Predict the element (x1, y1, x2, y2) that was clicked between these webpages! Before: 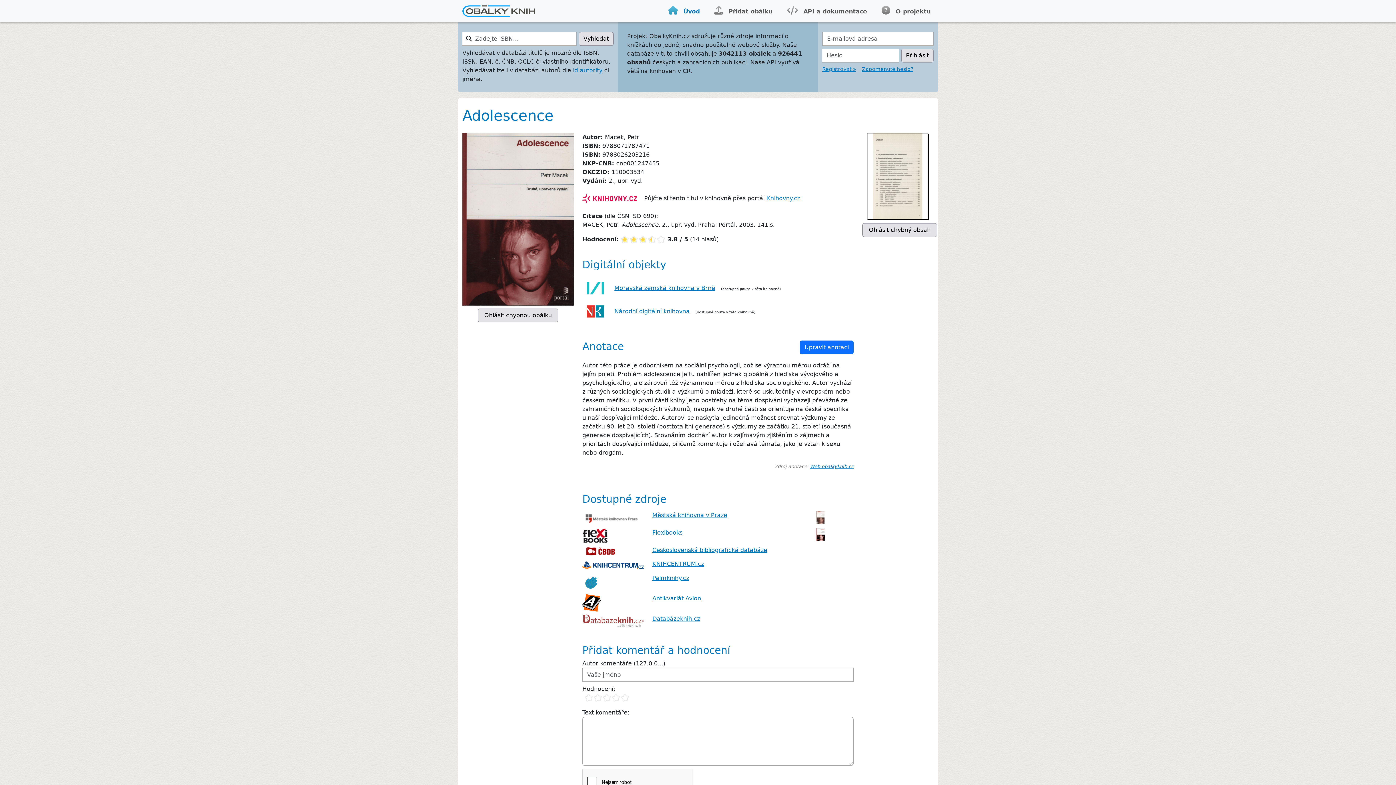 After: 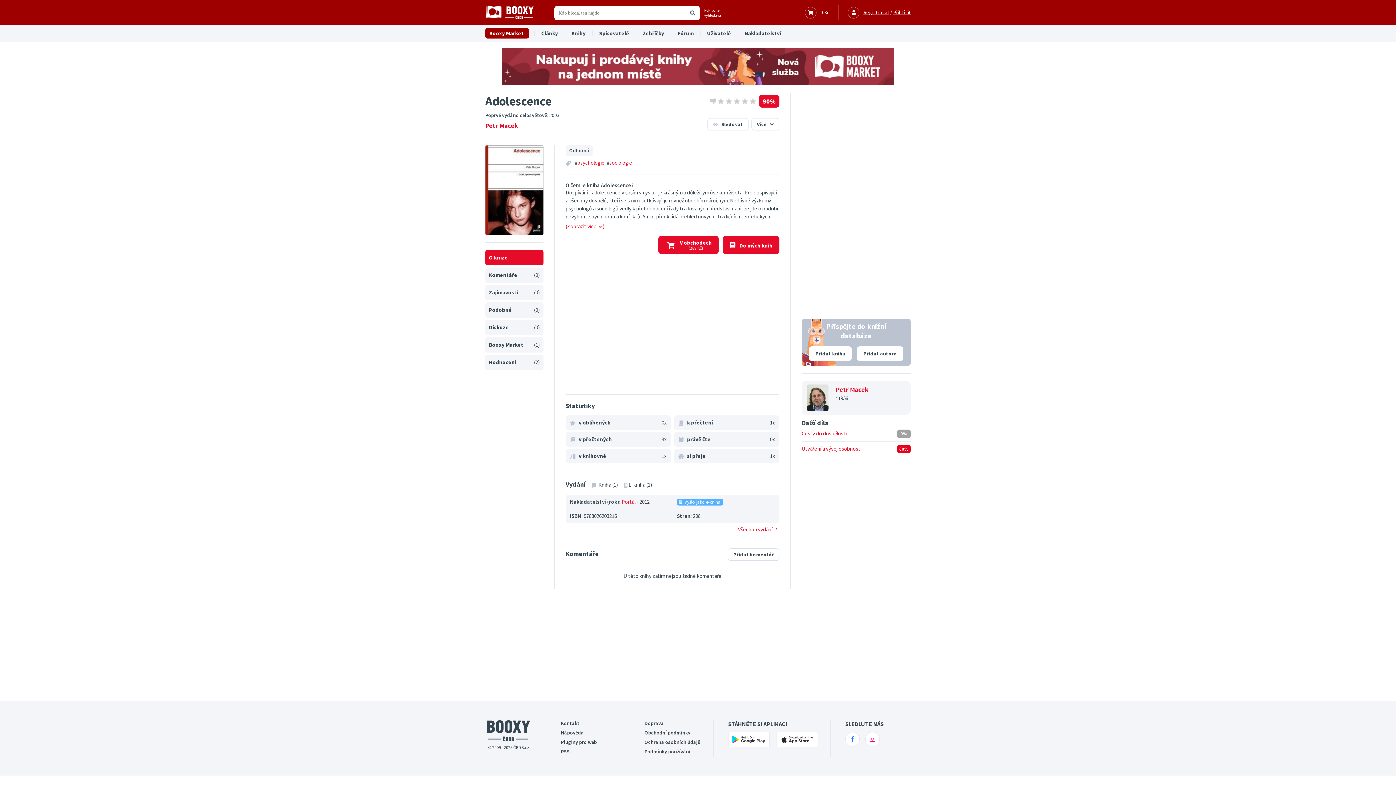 Action: bbox: (652, 546, 767, 553) label: Československá bibliografická databáze